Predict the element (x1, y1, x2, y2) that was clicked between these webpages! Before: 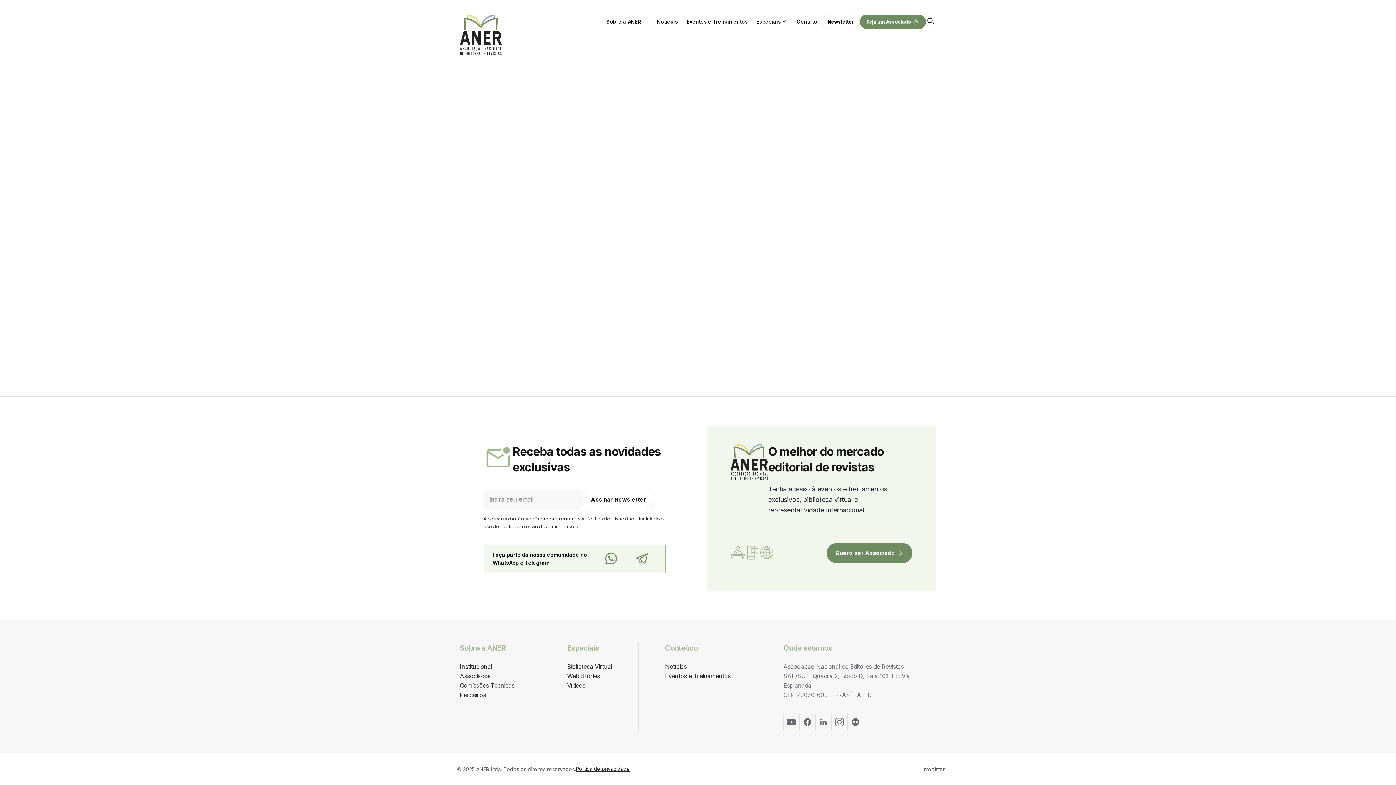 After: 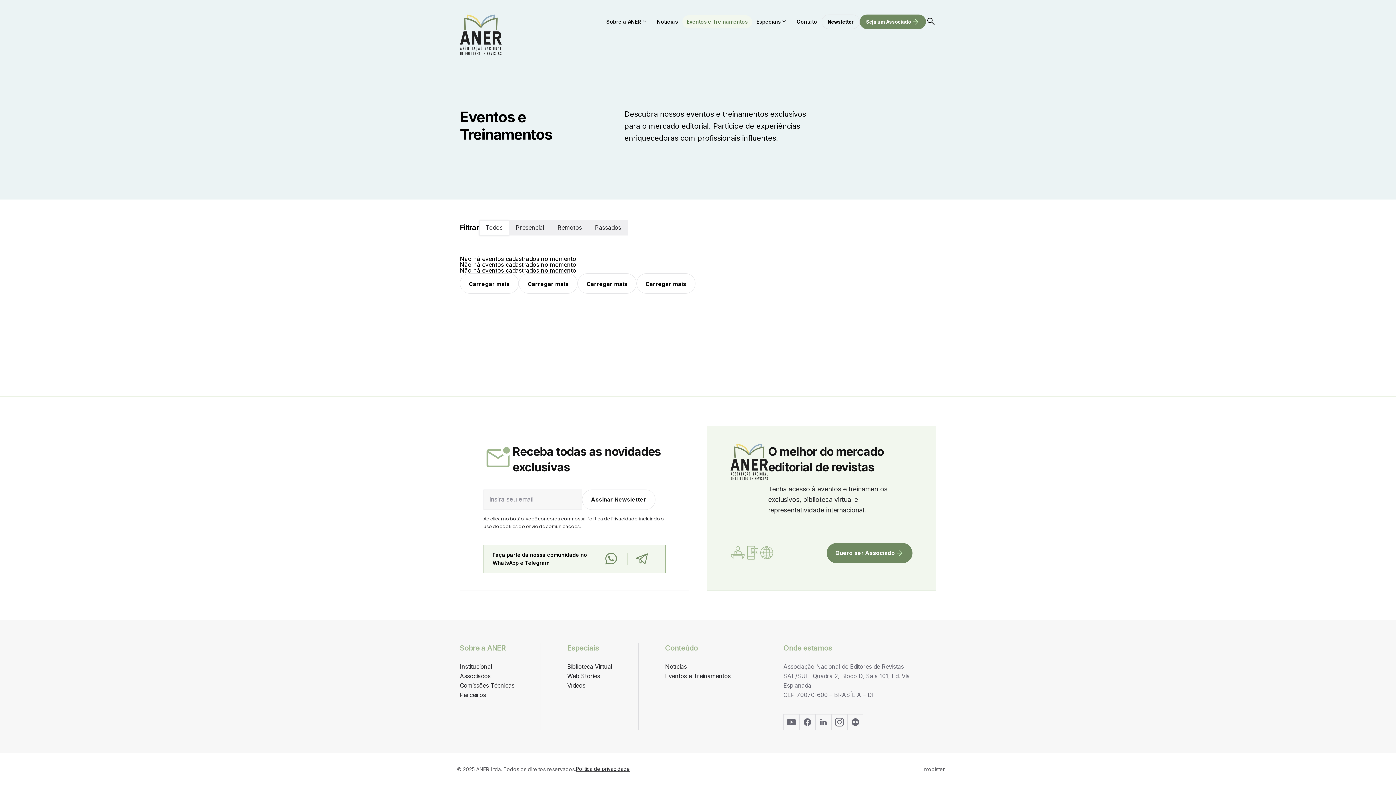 Action: bbox: (730, 545, 745, 561)